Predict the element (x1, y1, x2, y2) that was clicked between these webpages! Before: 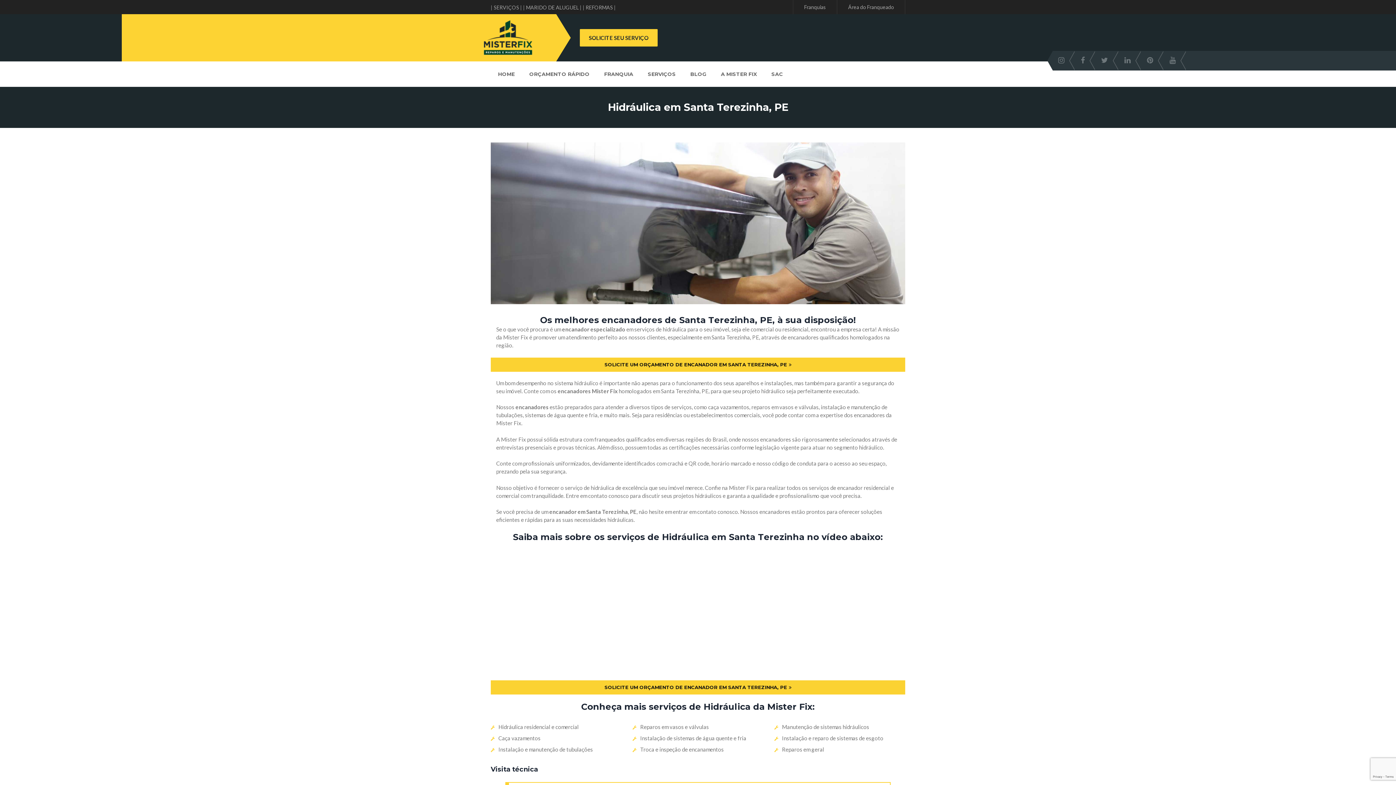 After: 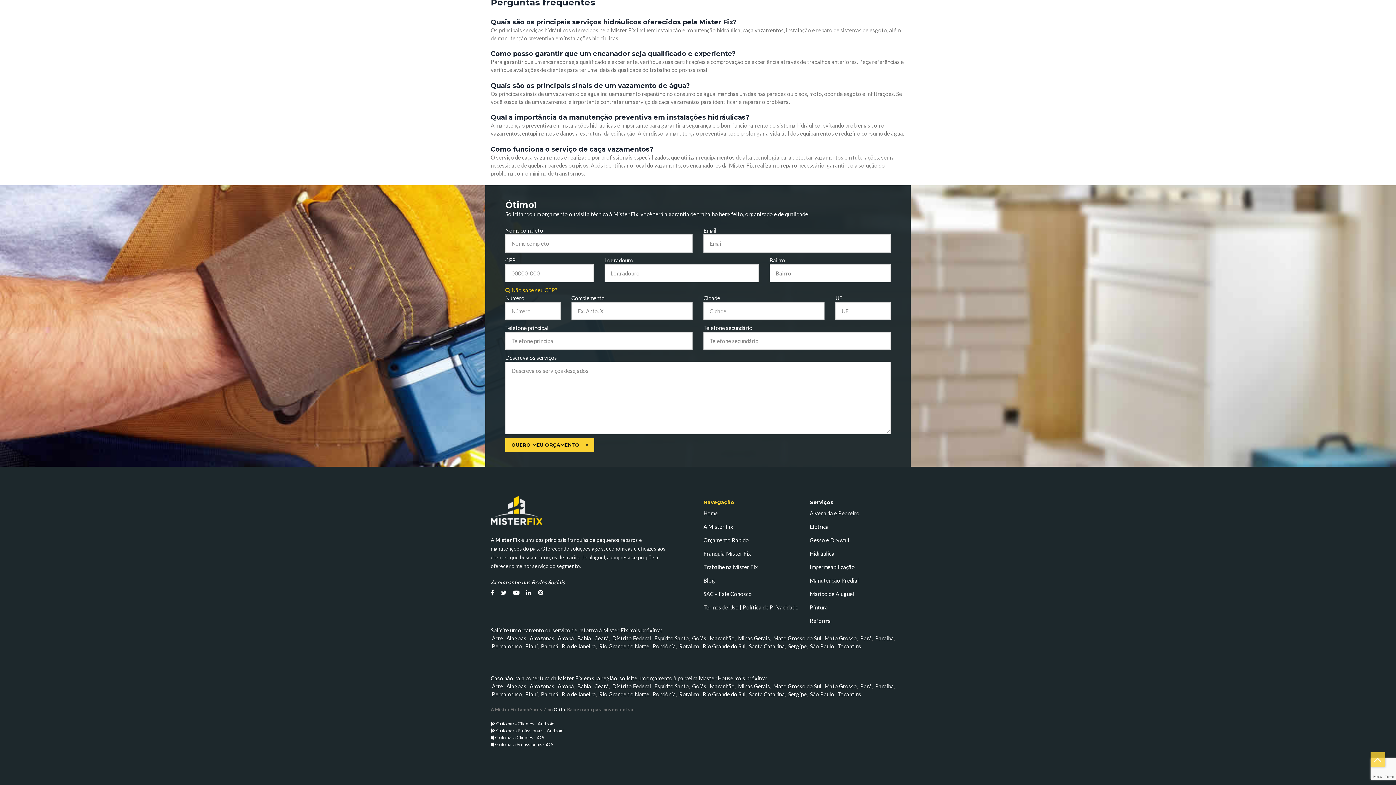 Action: label: SOLICITE UM ORÇAMENTO DE ENCANADOR EM SANTA TEREZINHA, PE bbox: (490, 357, 905, 371)